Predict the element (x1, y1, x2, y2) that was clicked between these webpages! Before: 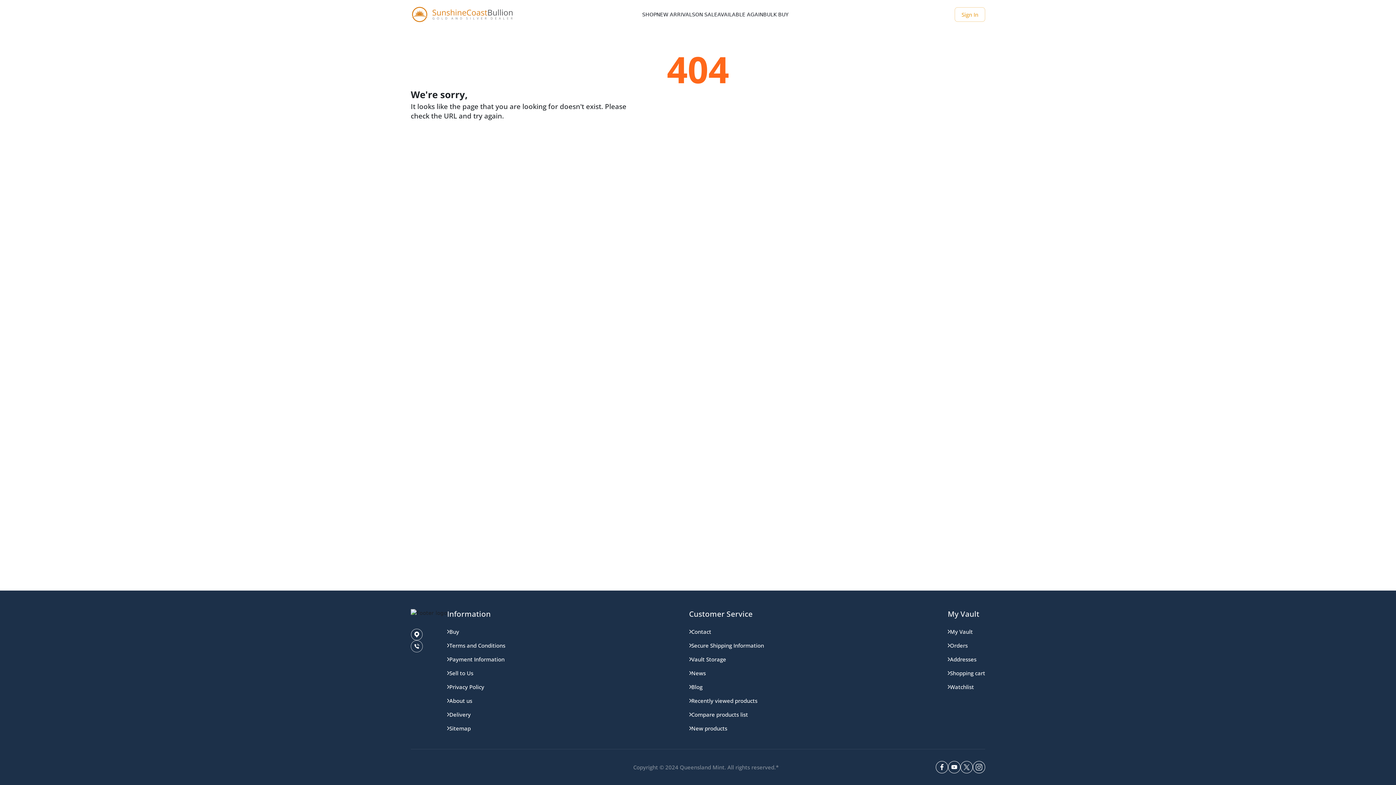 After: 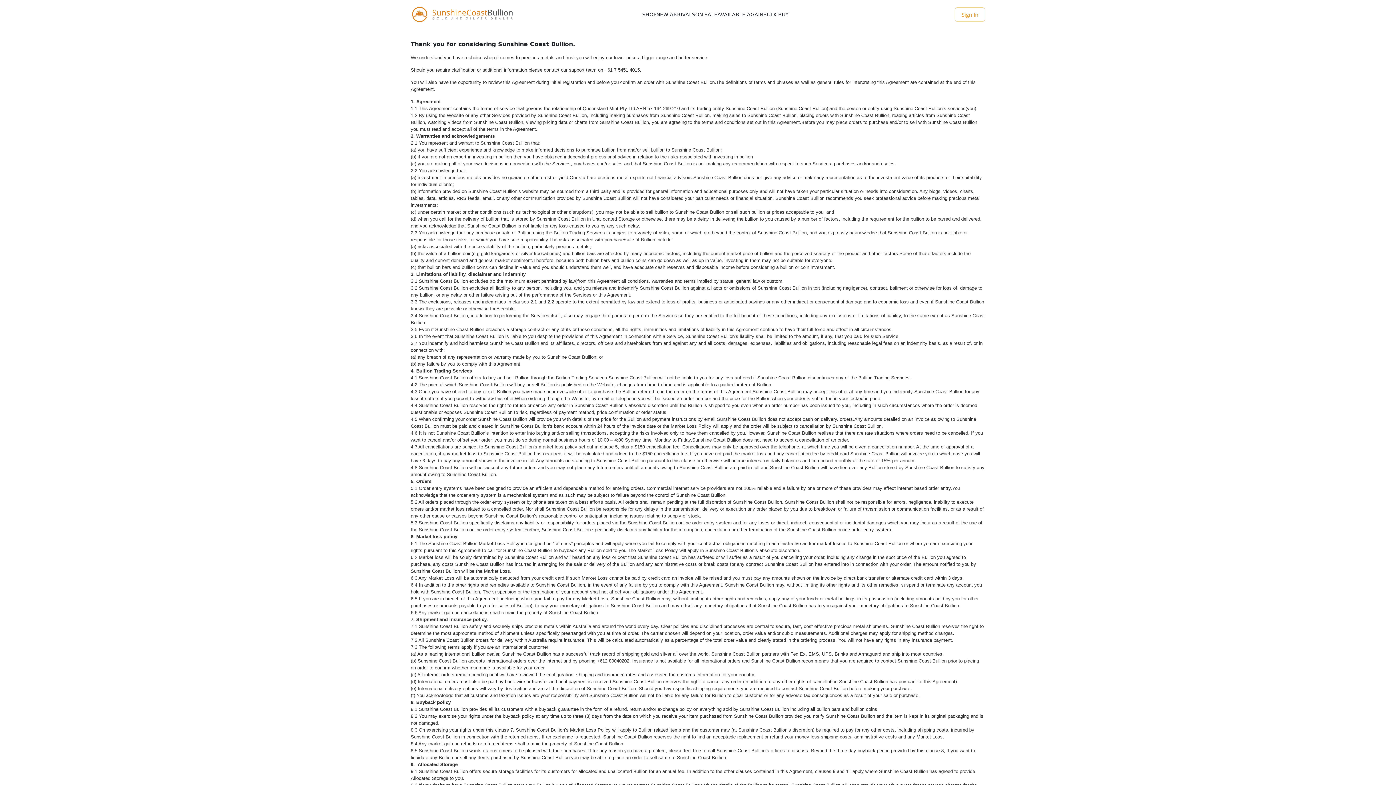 Action: bbox: (447, 638, 505, 652) label: Terms and Conditions